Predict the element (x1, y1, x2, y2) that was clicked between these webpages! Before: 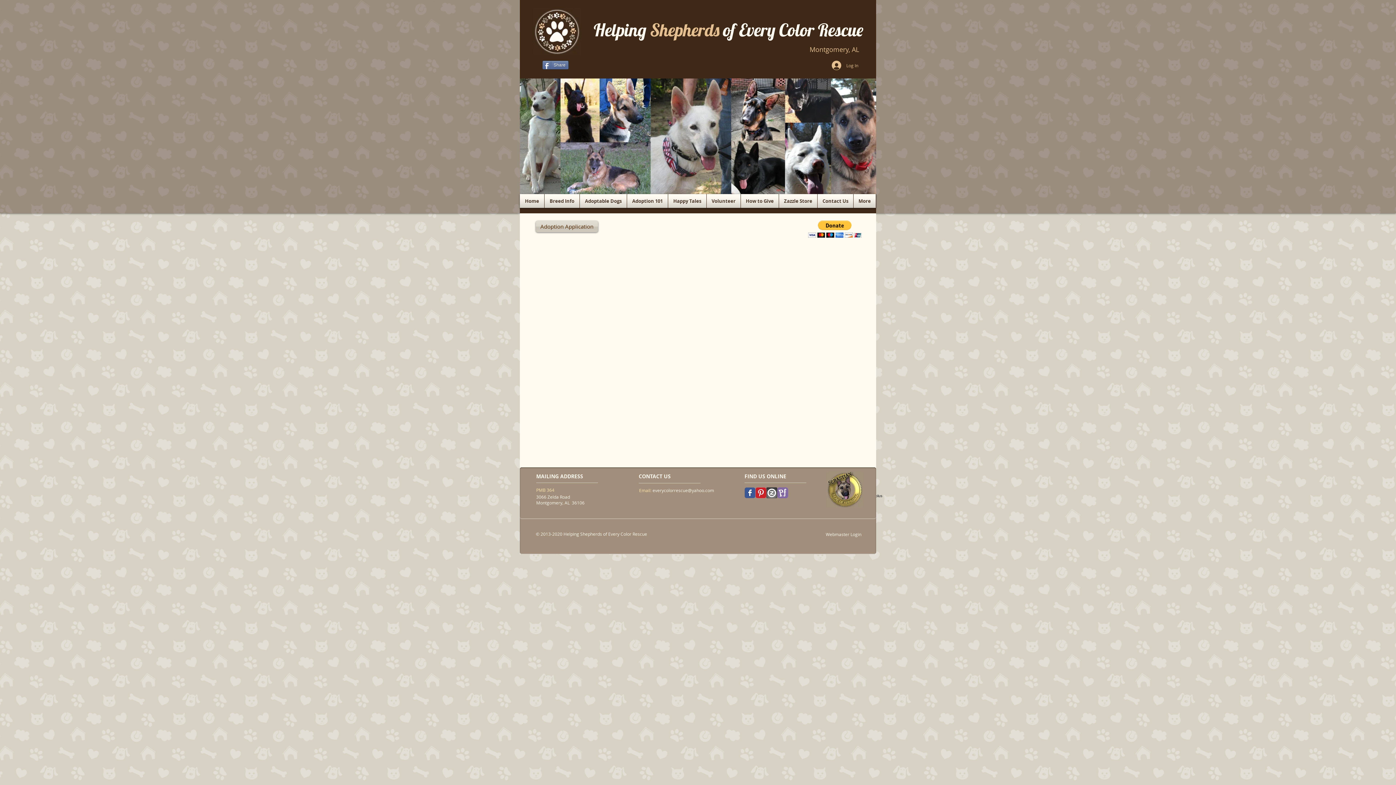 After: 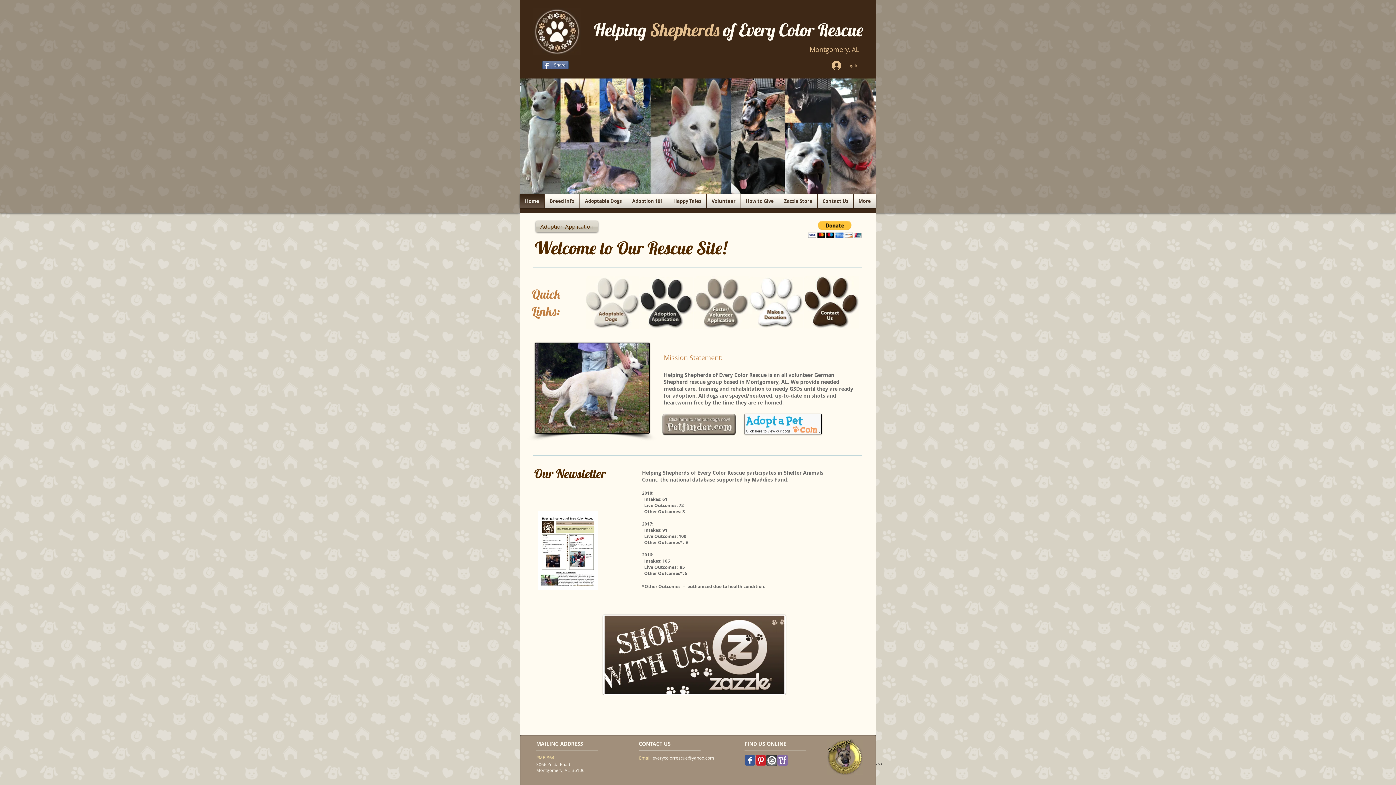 Action: label: Home bbox: (520, 194, 544, 208)